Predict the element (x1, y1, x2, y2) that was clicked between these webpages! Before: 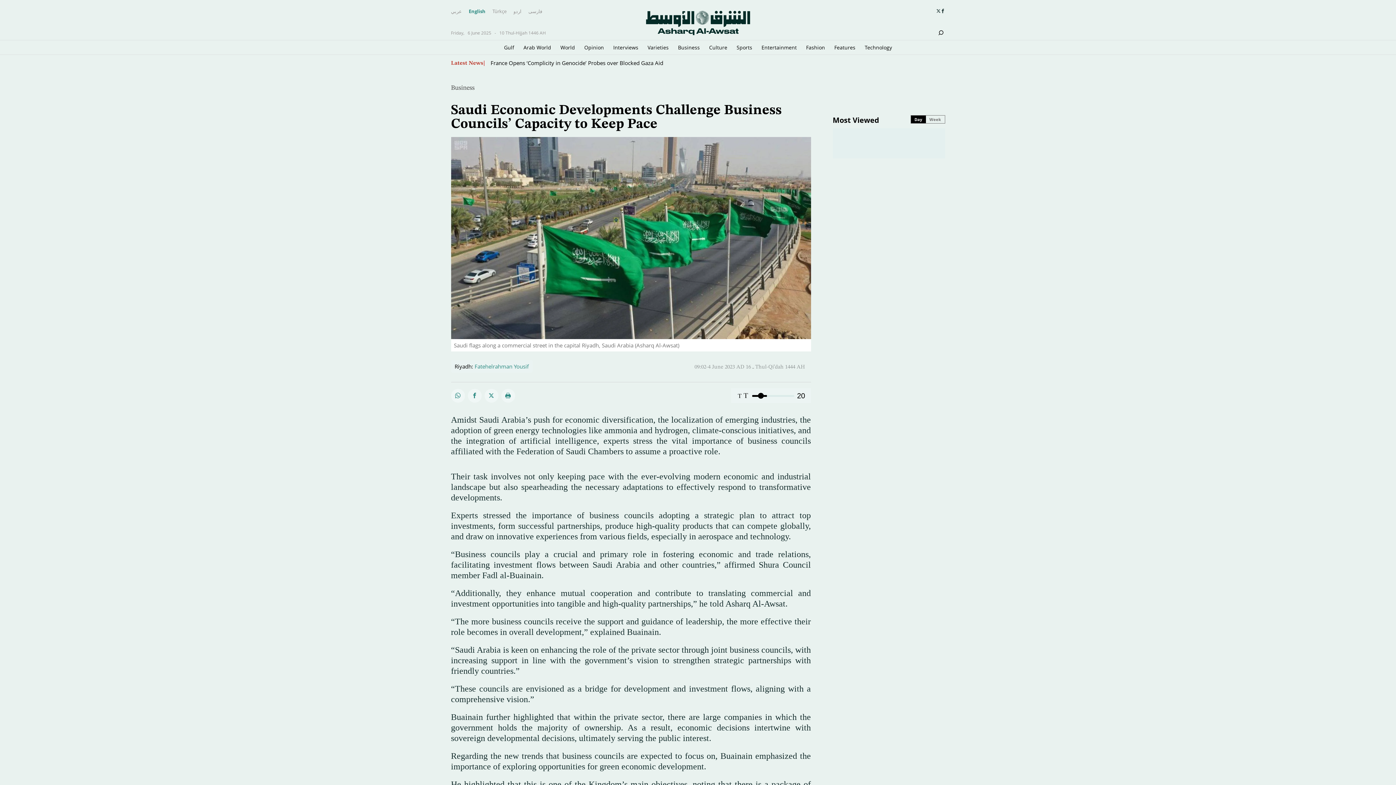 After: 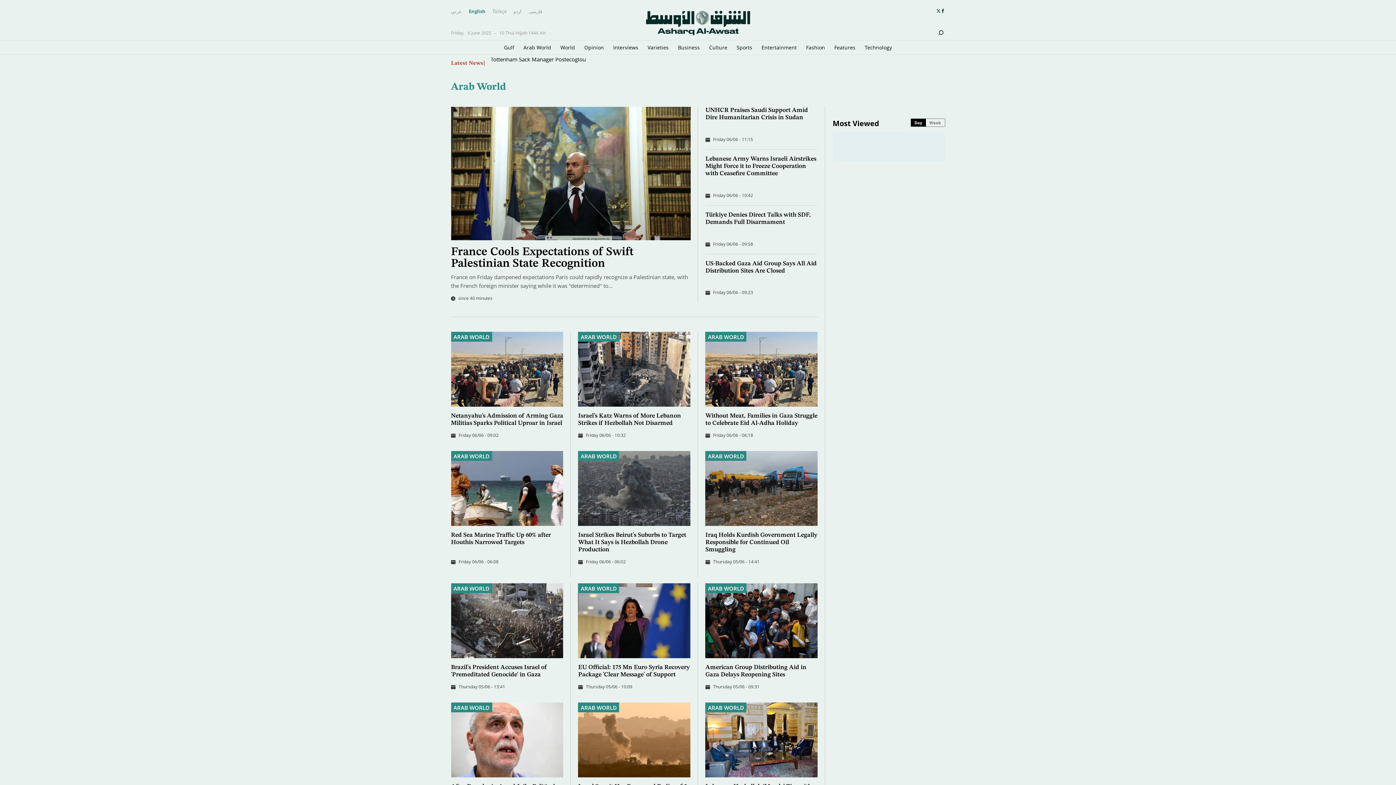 Action: bbox: (523, 40, 551, 54) label: Arab World